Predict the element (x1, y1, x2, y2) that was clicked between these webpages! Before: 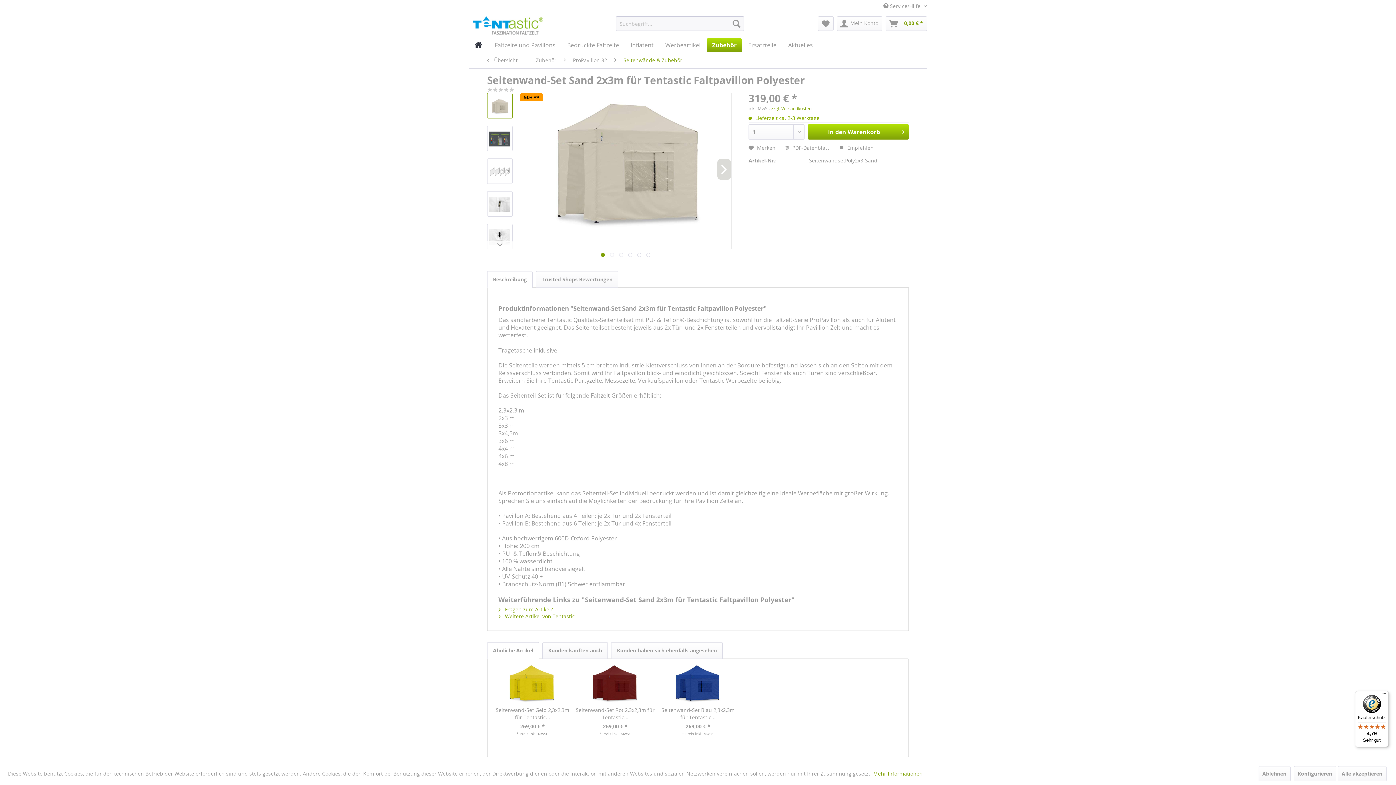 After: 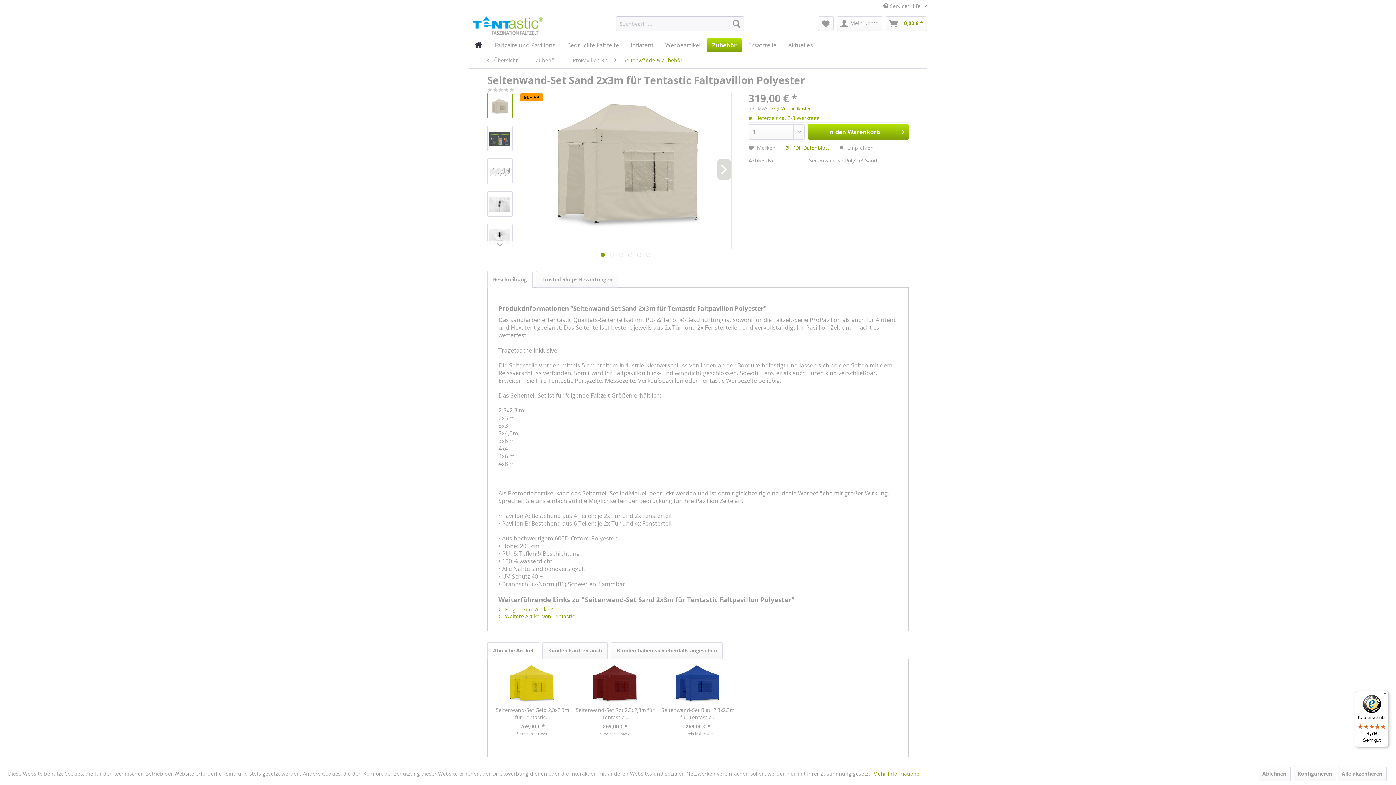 Action: bbox: (784, 144, 830, 151) label:  PDF-Datenblatt 